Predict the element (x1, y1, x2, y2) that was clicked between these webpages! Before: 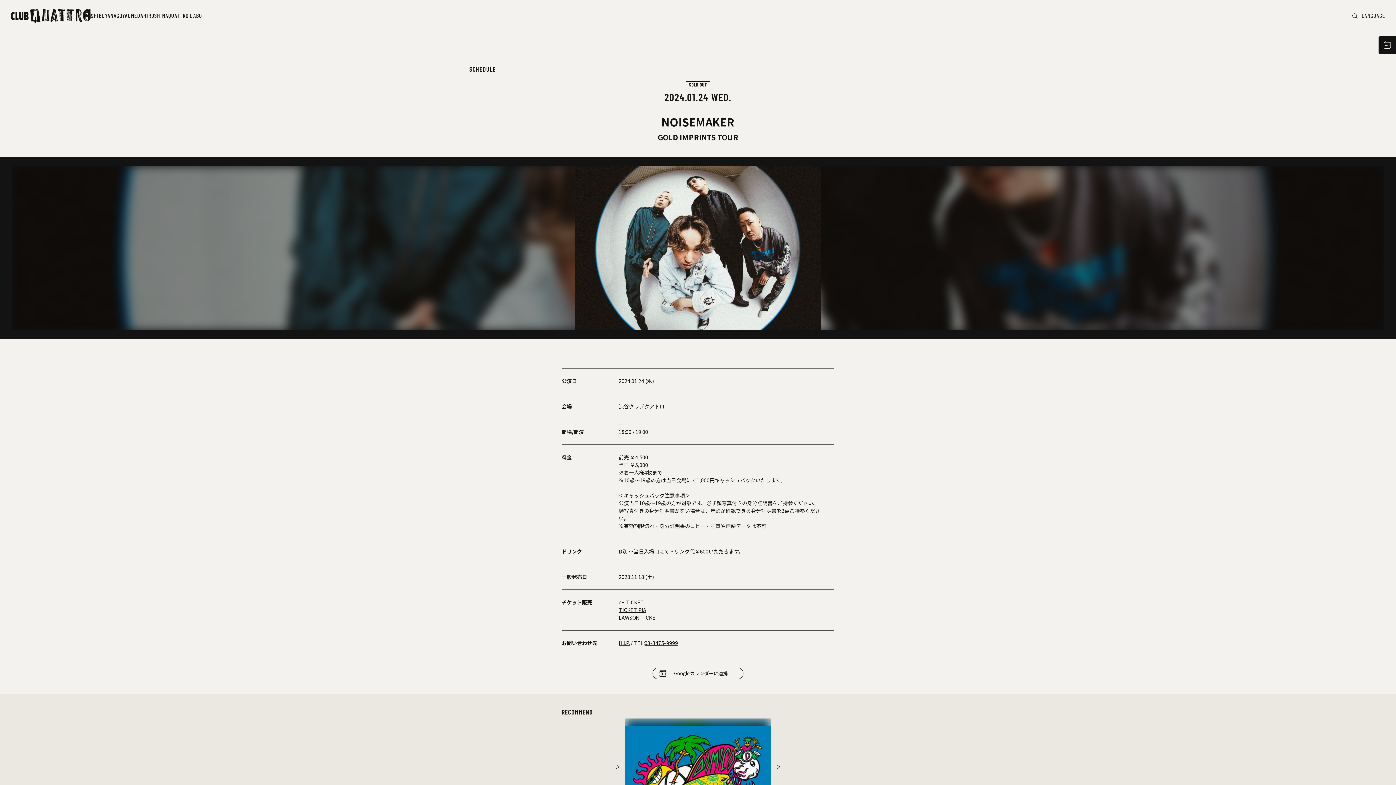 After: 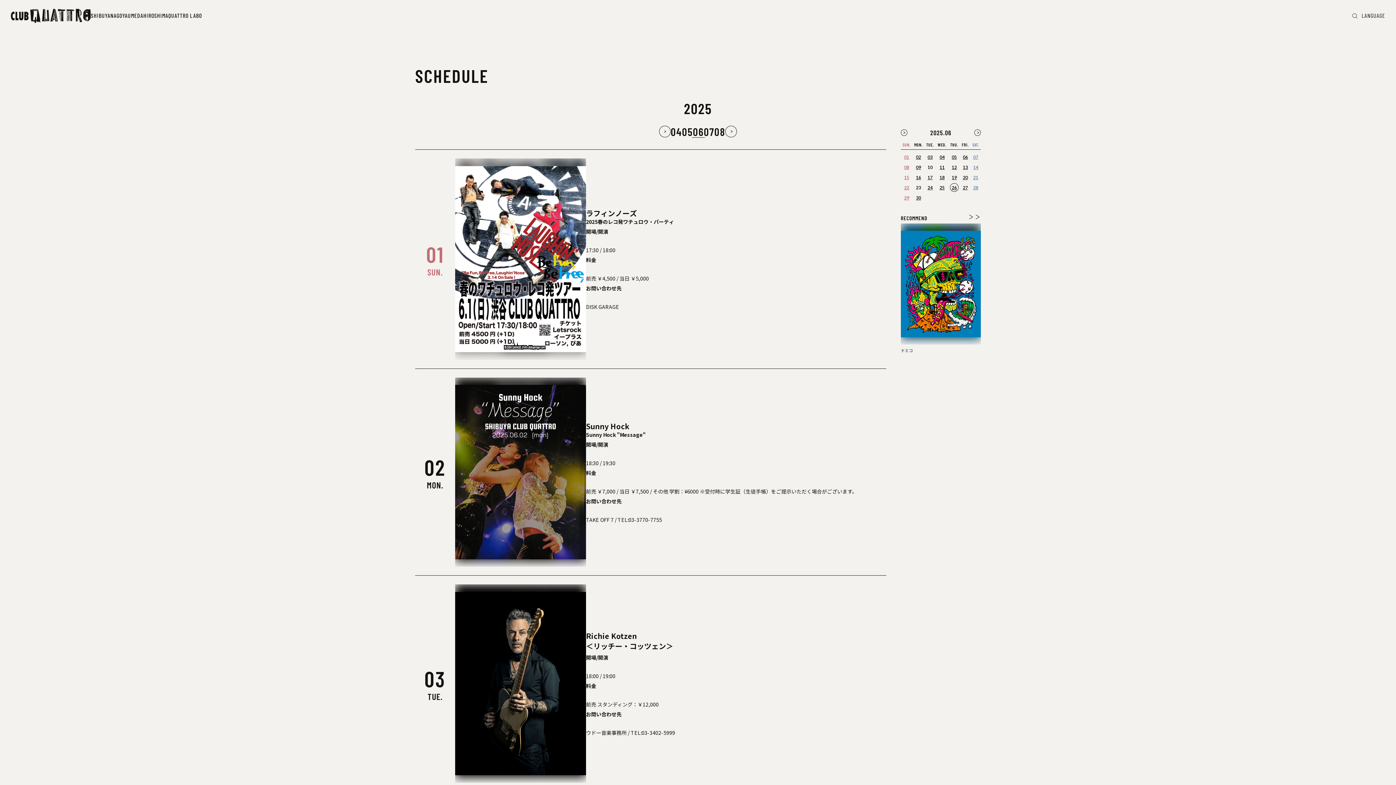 Action: bbox: (469, 65, 496, 73) label: SCHEDULE